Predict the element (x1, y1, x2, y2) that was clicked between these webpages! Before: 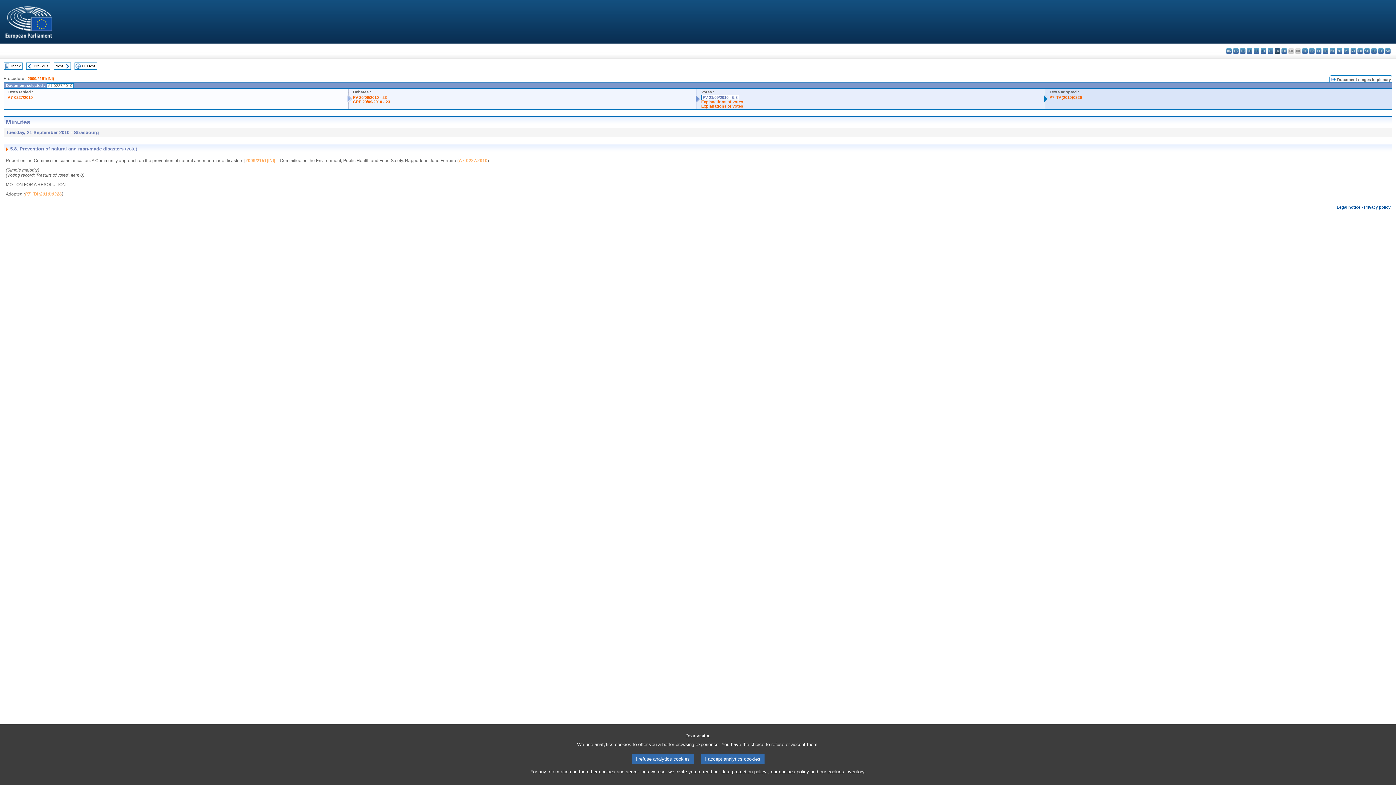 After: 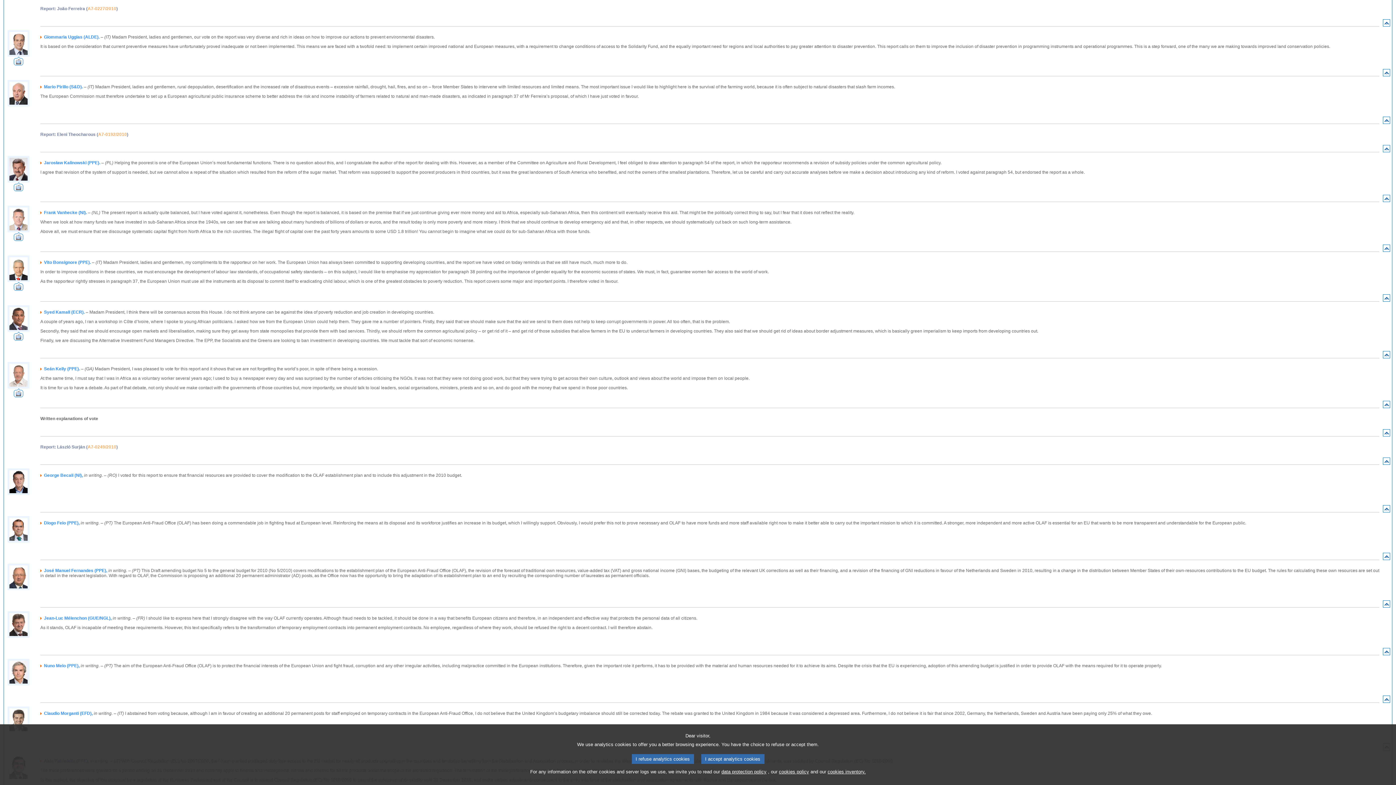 Action: bbox: (701, 99, 743, 104) label: Explanations of votes